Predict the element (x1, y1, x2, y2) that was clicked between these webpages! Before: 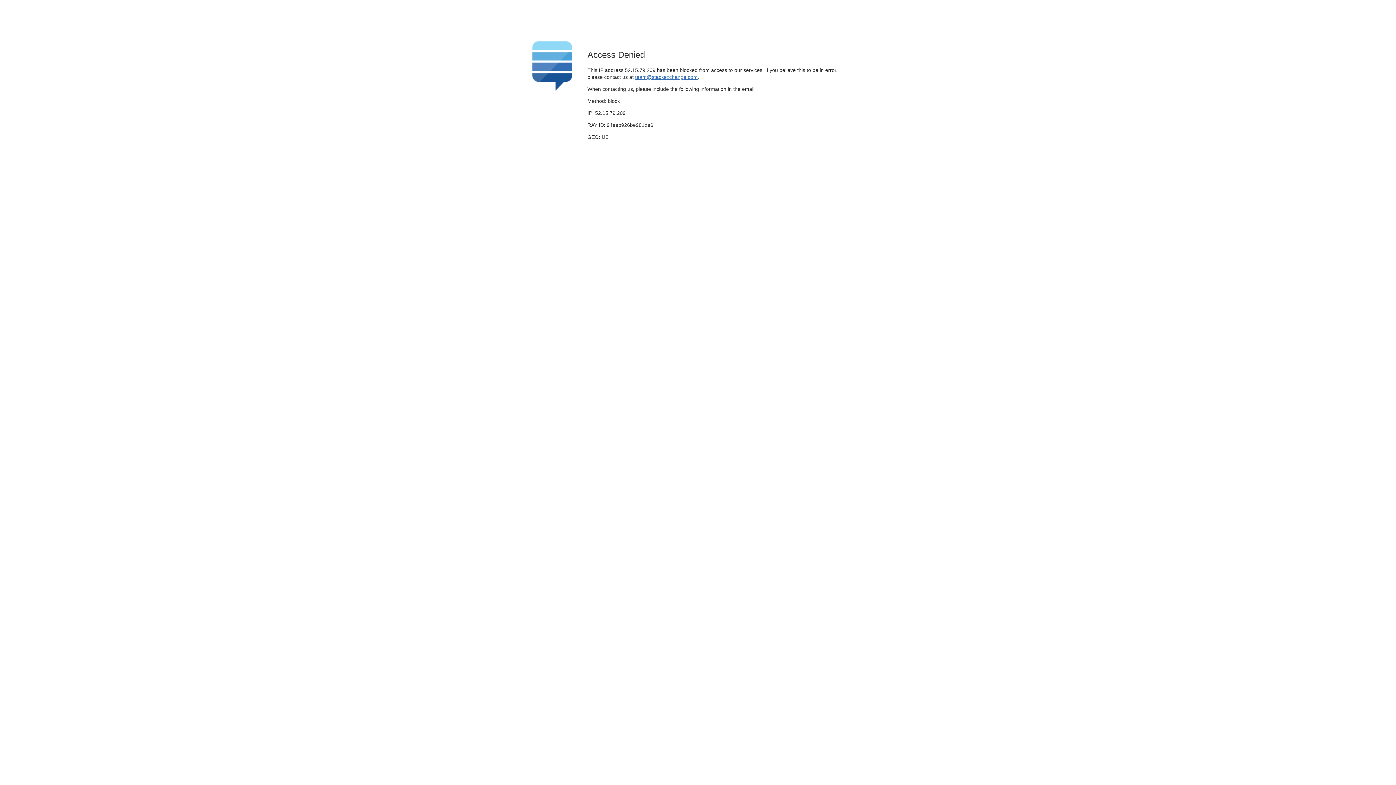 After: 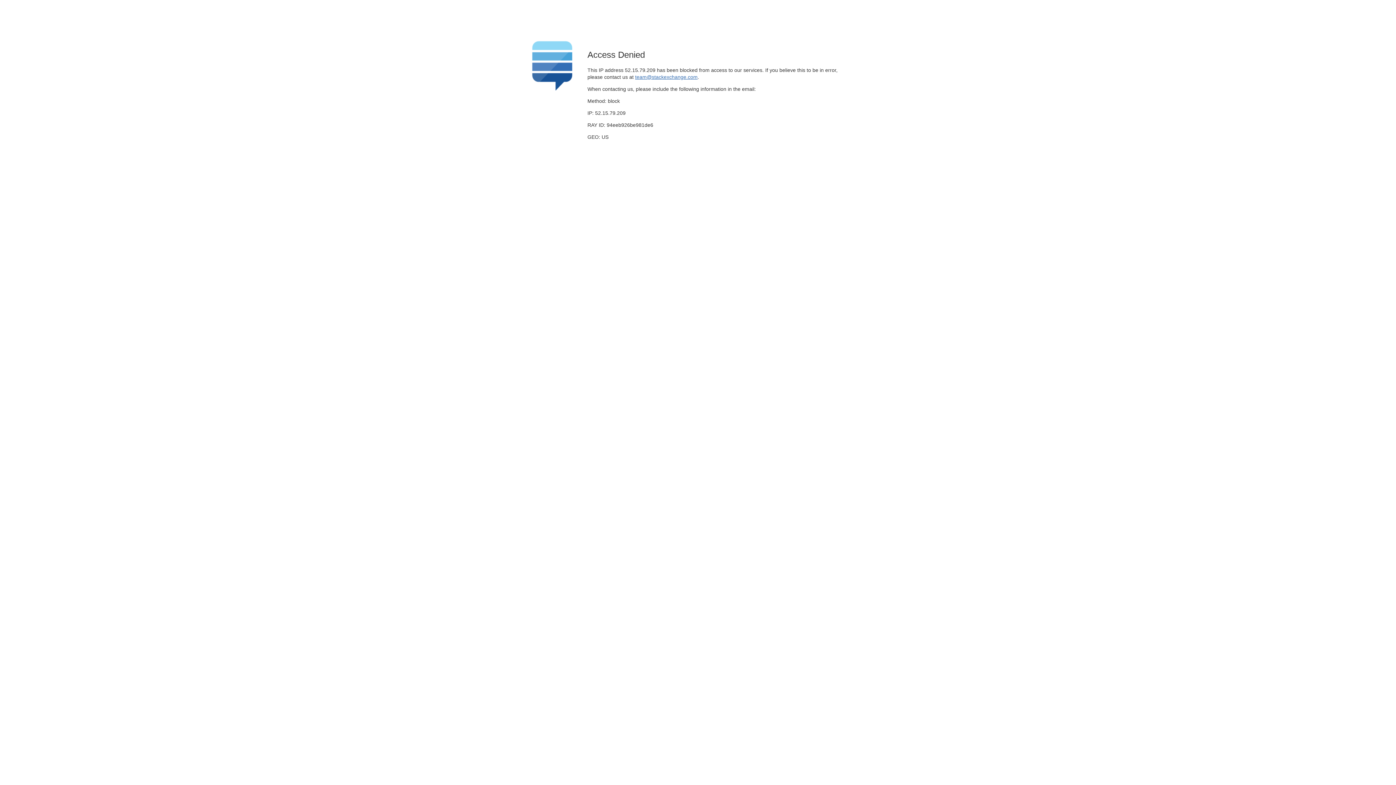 Action: label: team@stackexchange.com bbox: (635, 74, 697, 79)